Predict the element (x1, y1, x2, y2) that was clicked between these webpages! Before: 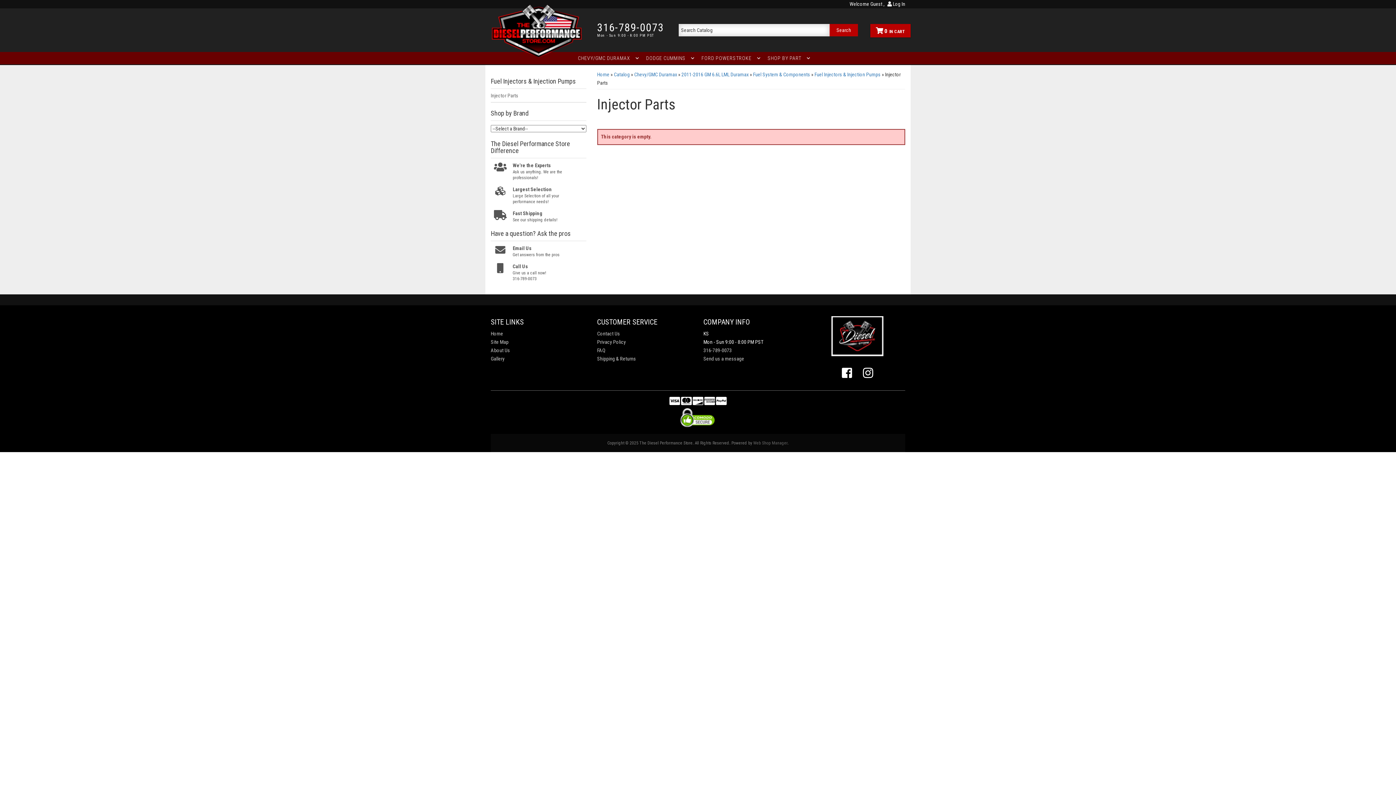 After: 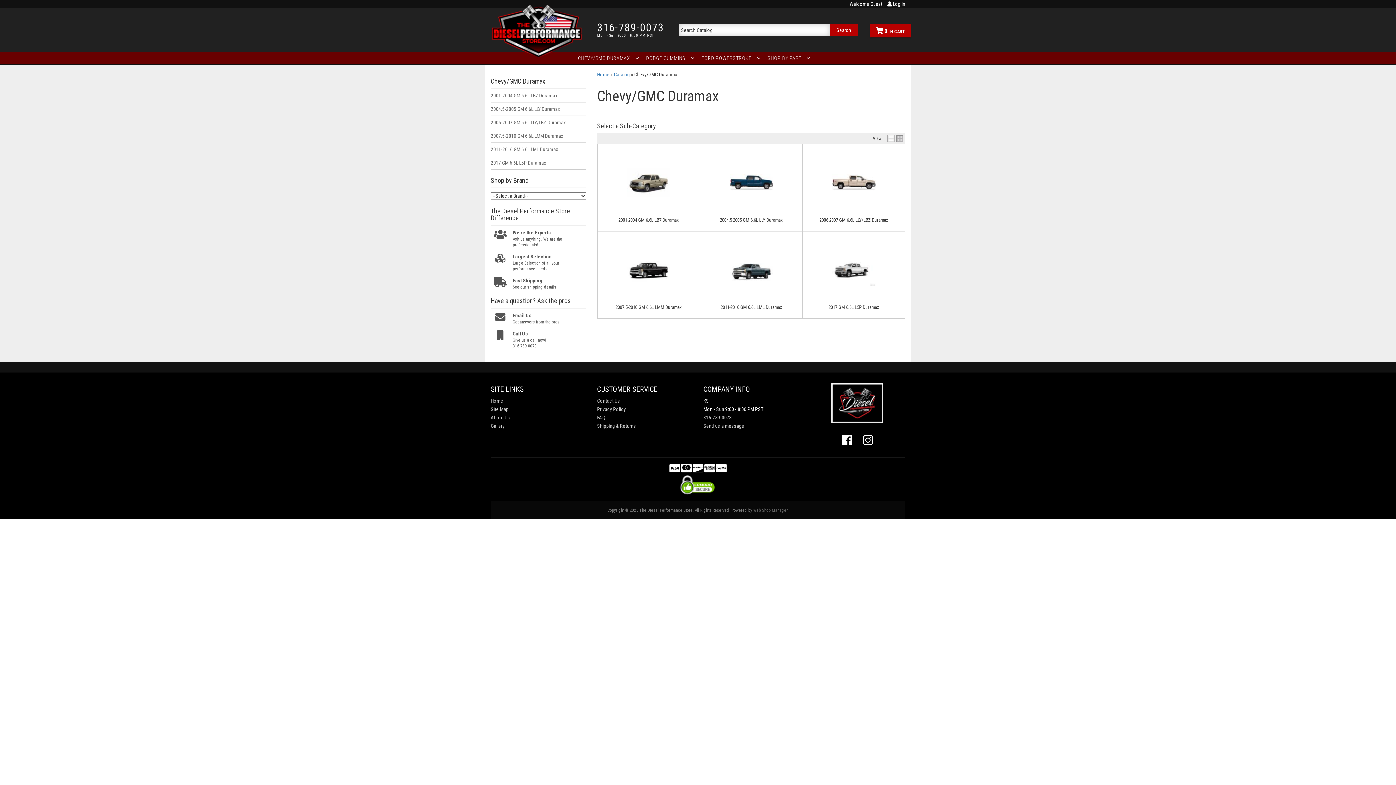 Action: label: Chevy/GMC Duramax bbox: (634, 71, 677, 77)